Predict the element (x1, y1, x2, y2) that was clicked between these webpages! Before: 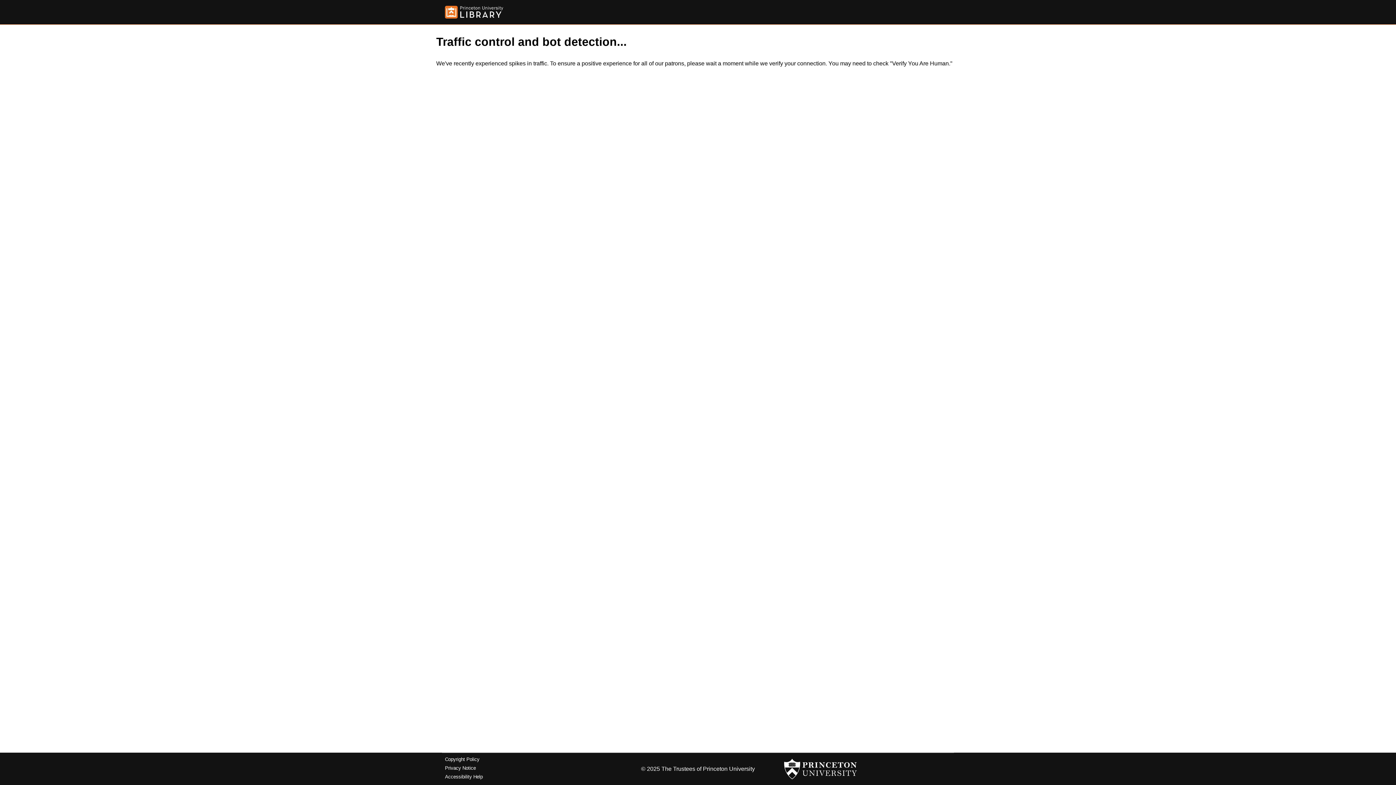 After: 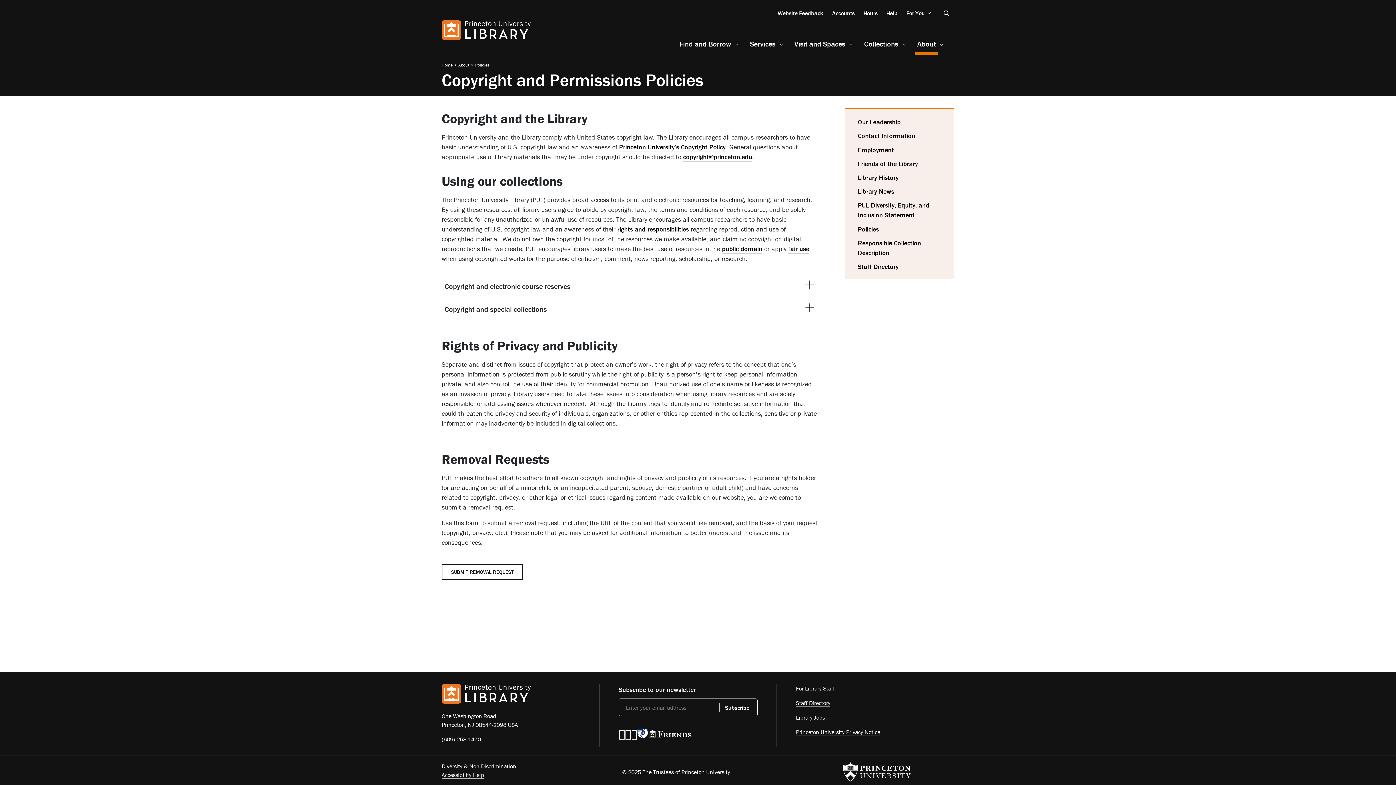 Action: bbox: (445, 757, 479, 762) label: Copyright Policy